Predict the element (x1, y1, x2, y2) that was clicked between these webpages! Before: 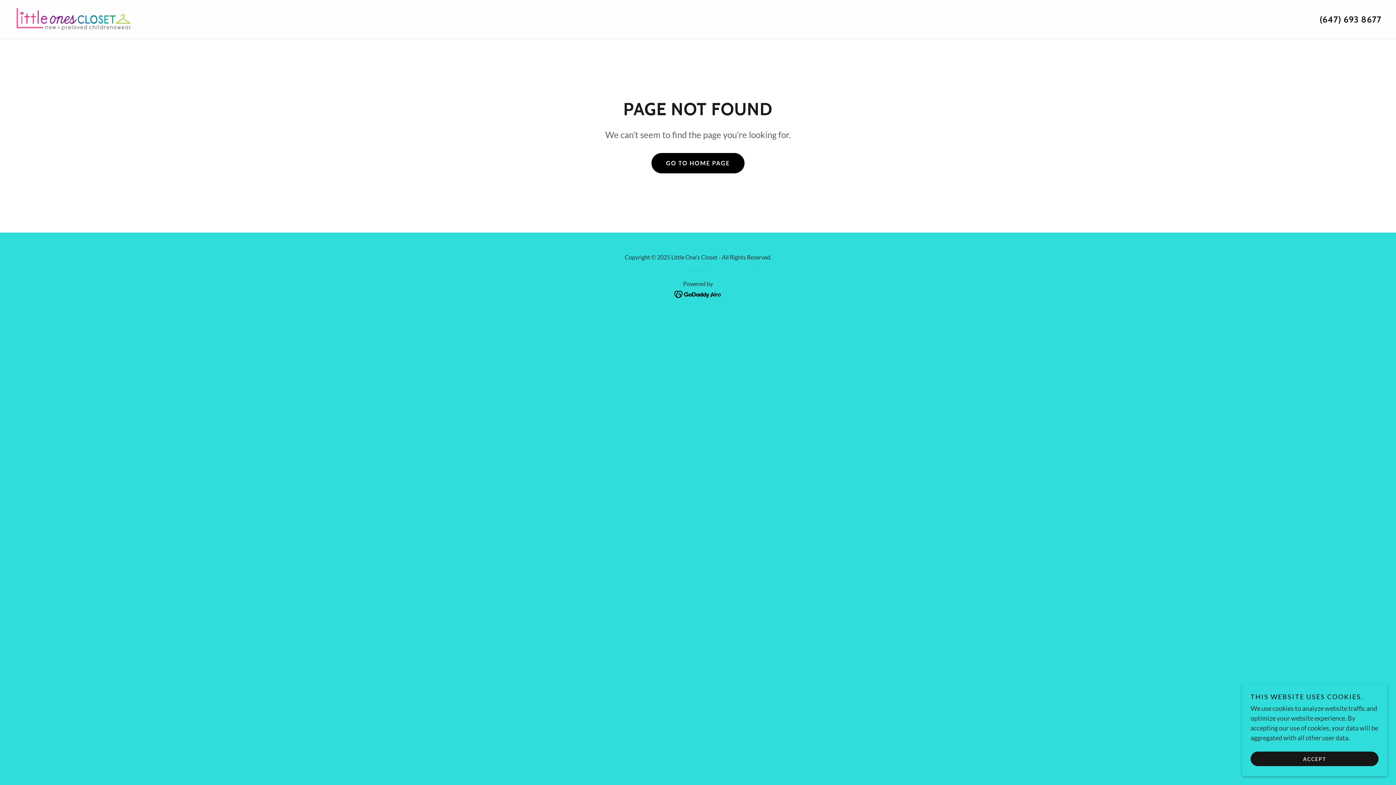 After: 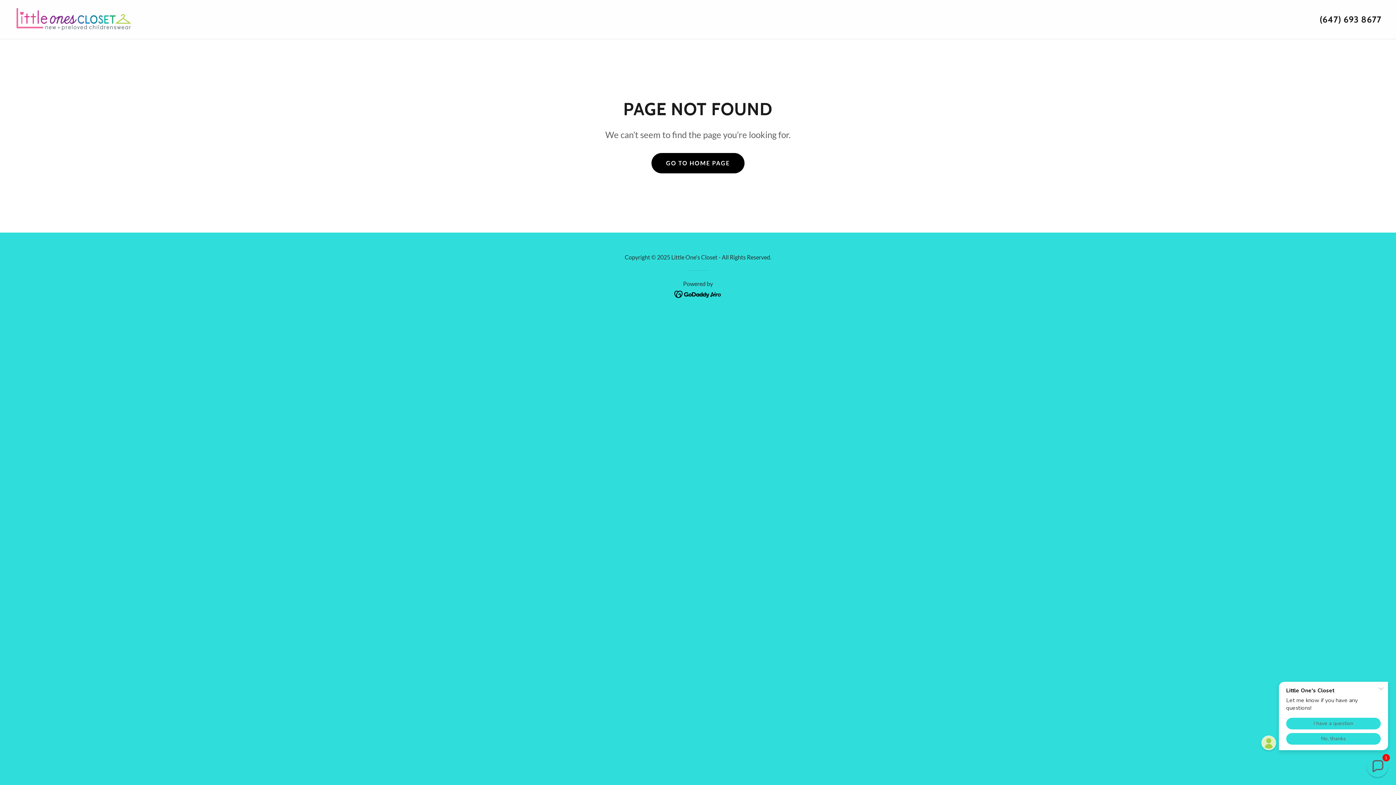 Action: bbox: (1250, 752, 1378, 766) label: ACCEPT